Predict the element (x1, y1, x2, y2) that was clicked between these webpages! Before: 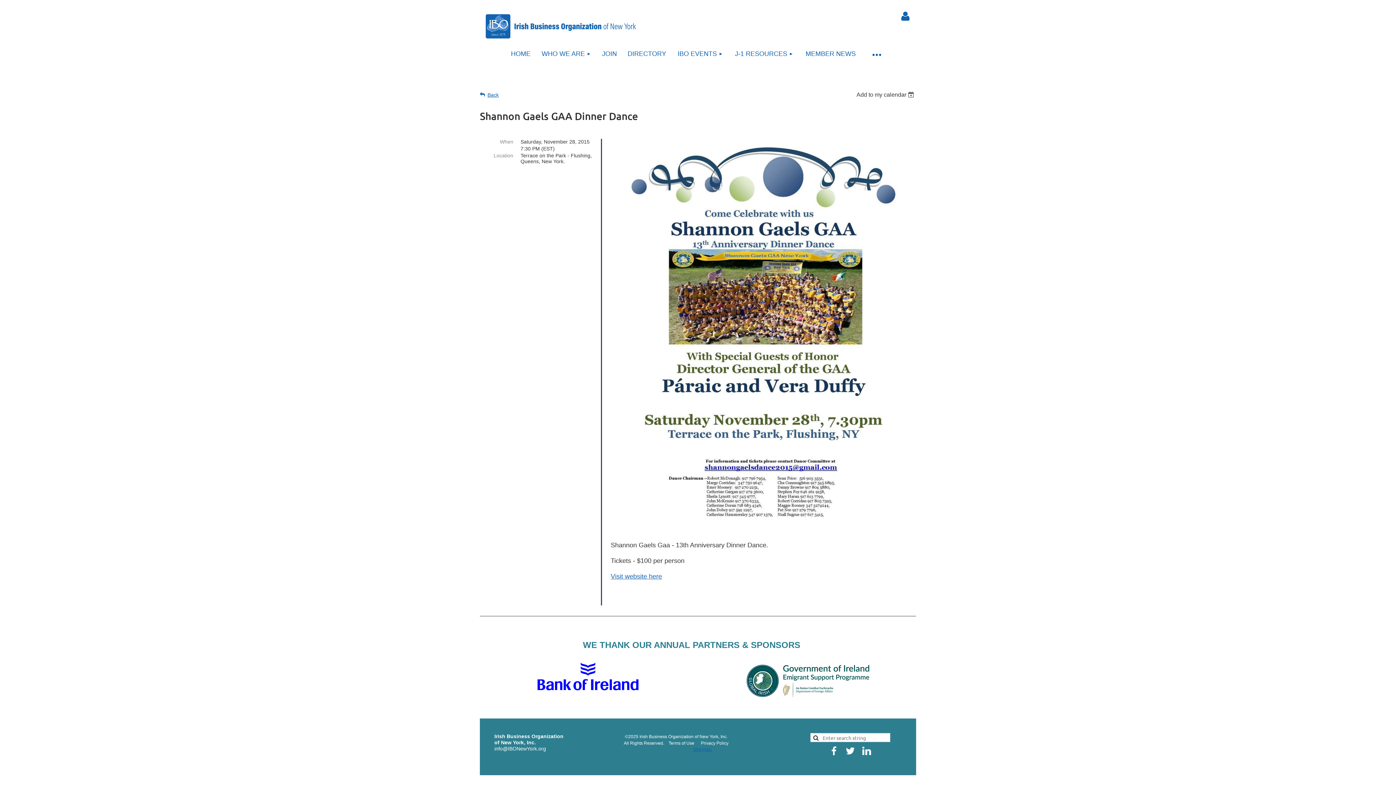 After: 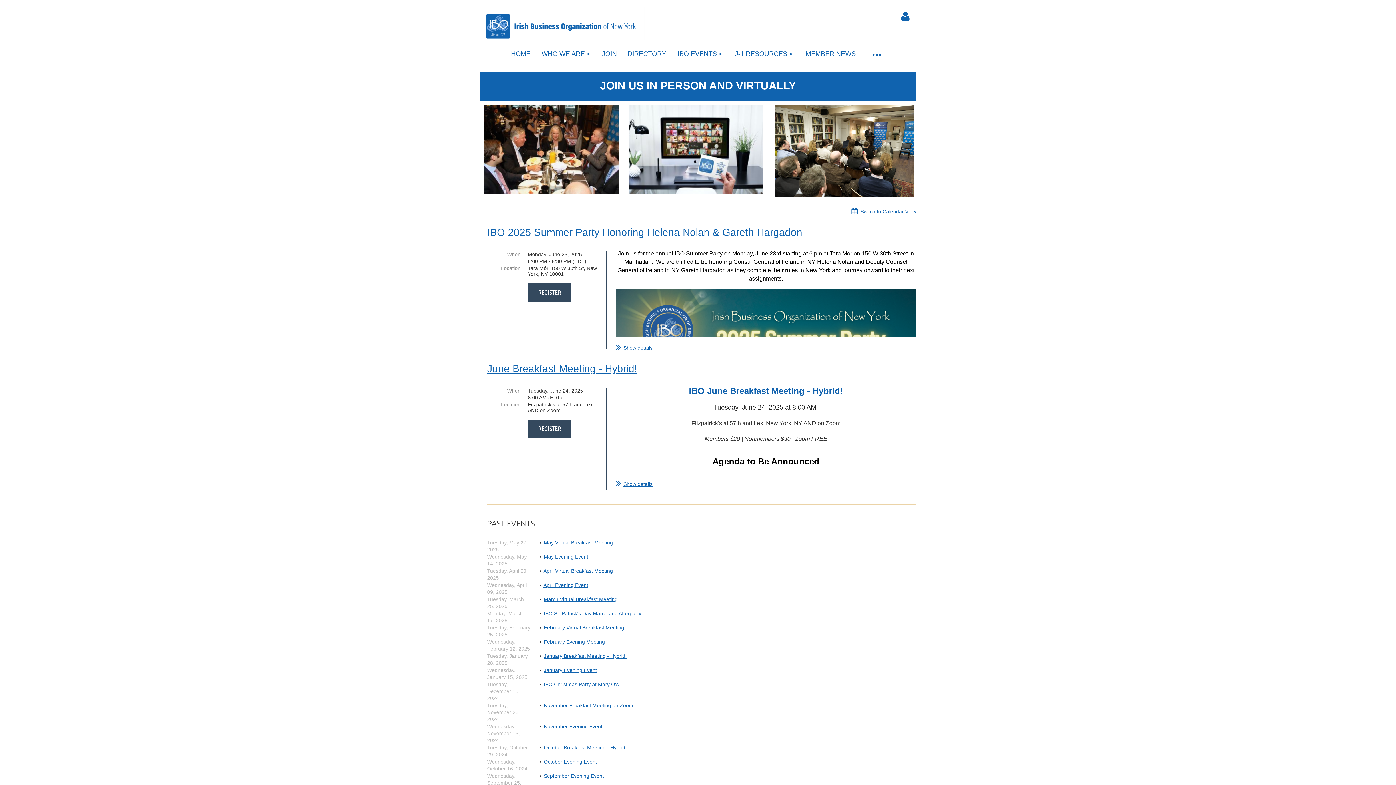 Action: label: IBO EVENTS bbox: (672, 39, 729, 68)